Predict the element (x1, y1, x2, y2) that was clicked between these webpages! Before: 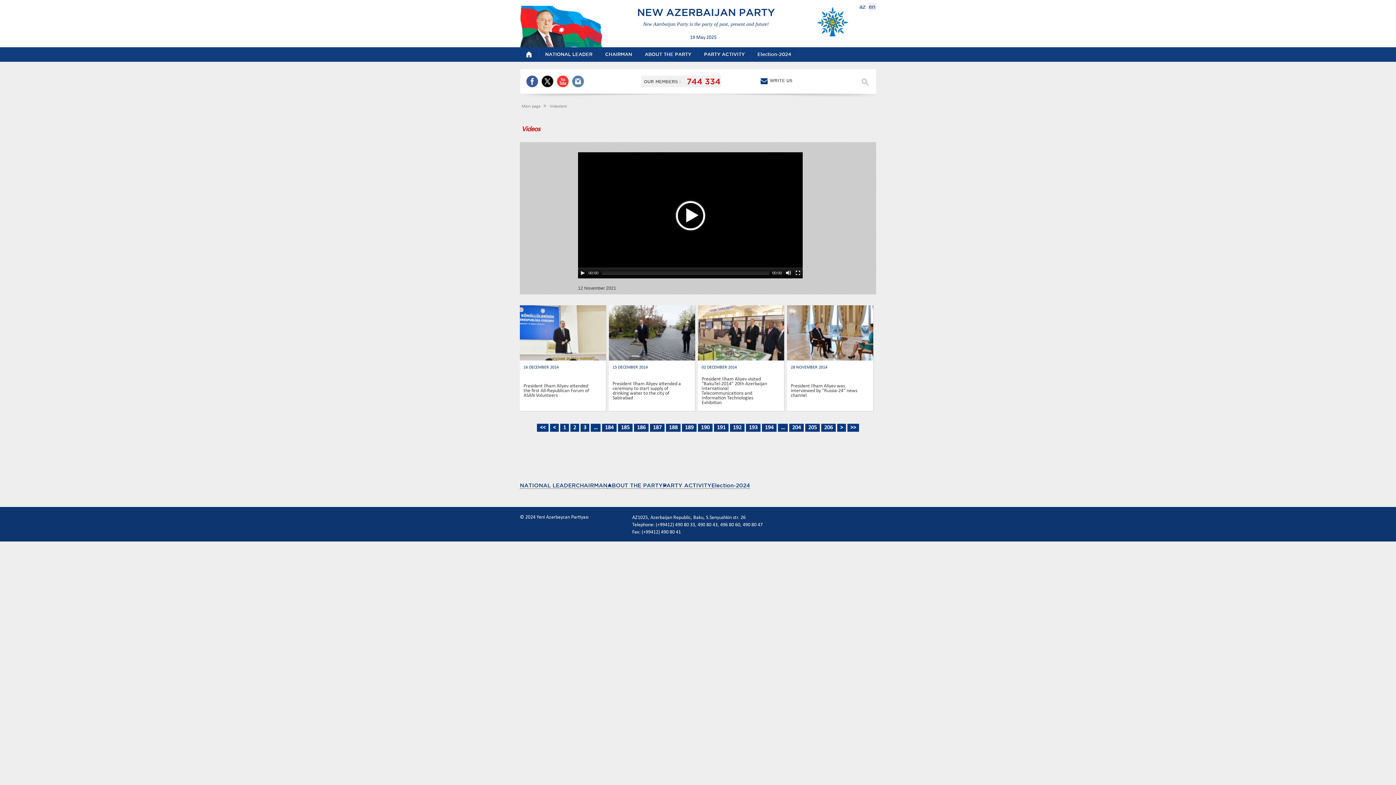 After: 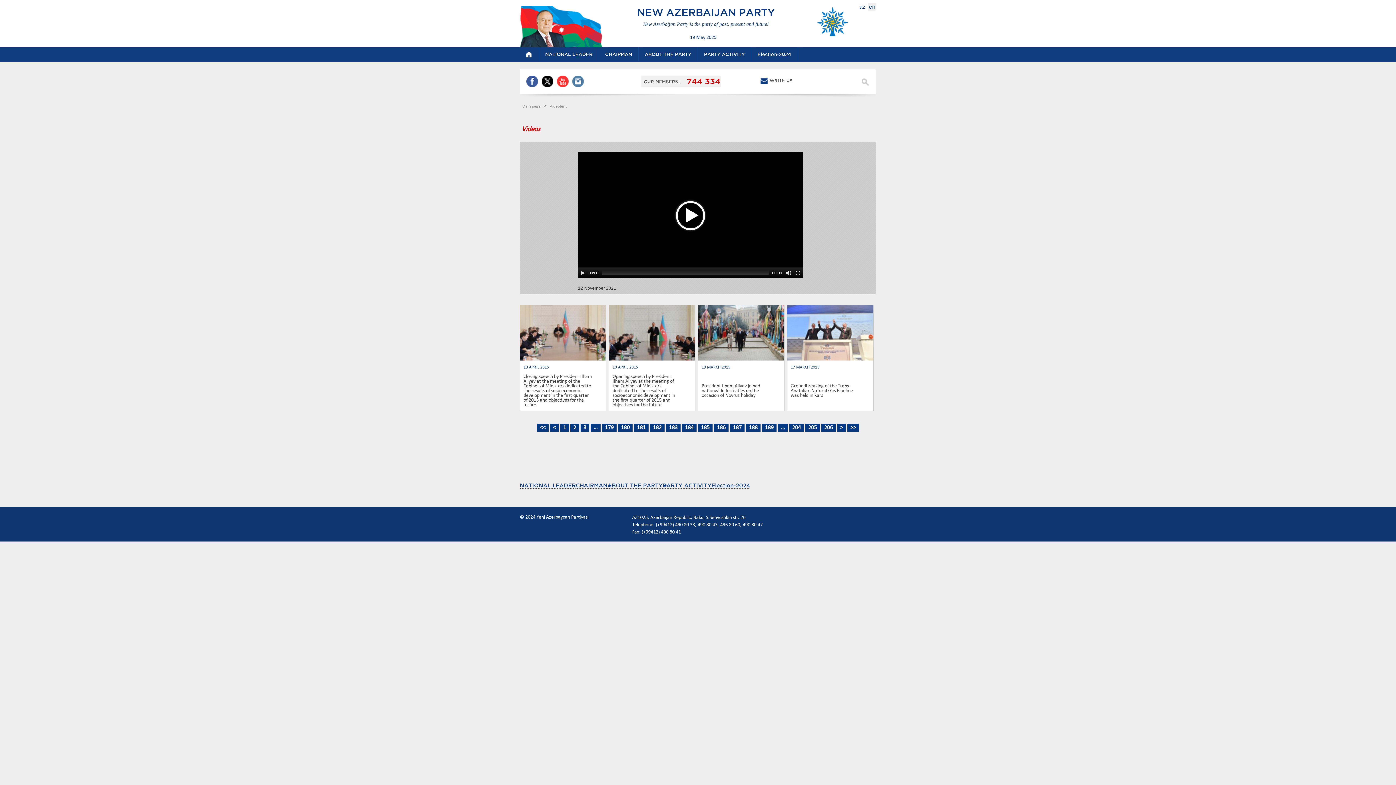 Action: bbox: (602, 424, 616, 432) label: 184